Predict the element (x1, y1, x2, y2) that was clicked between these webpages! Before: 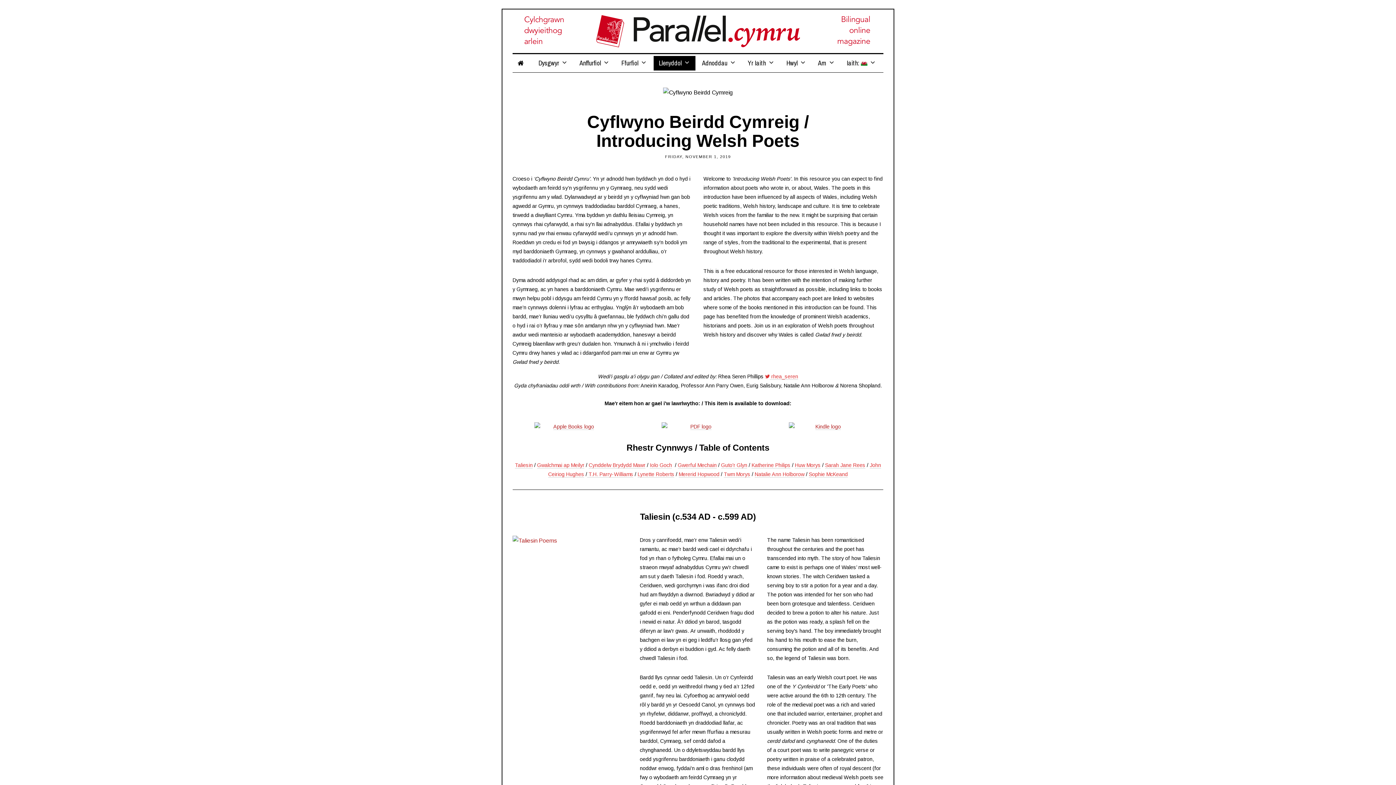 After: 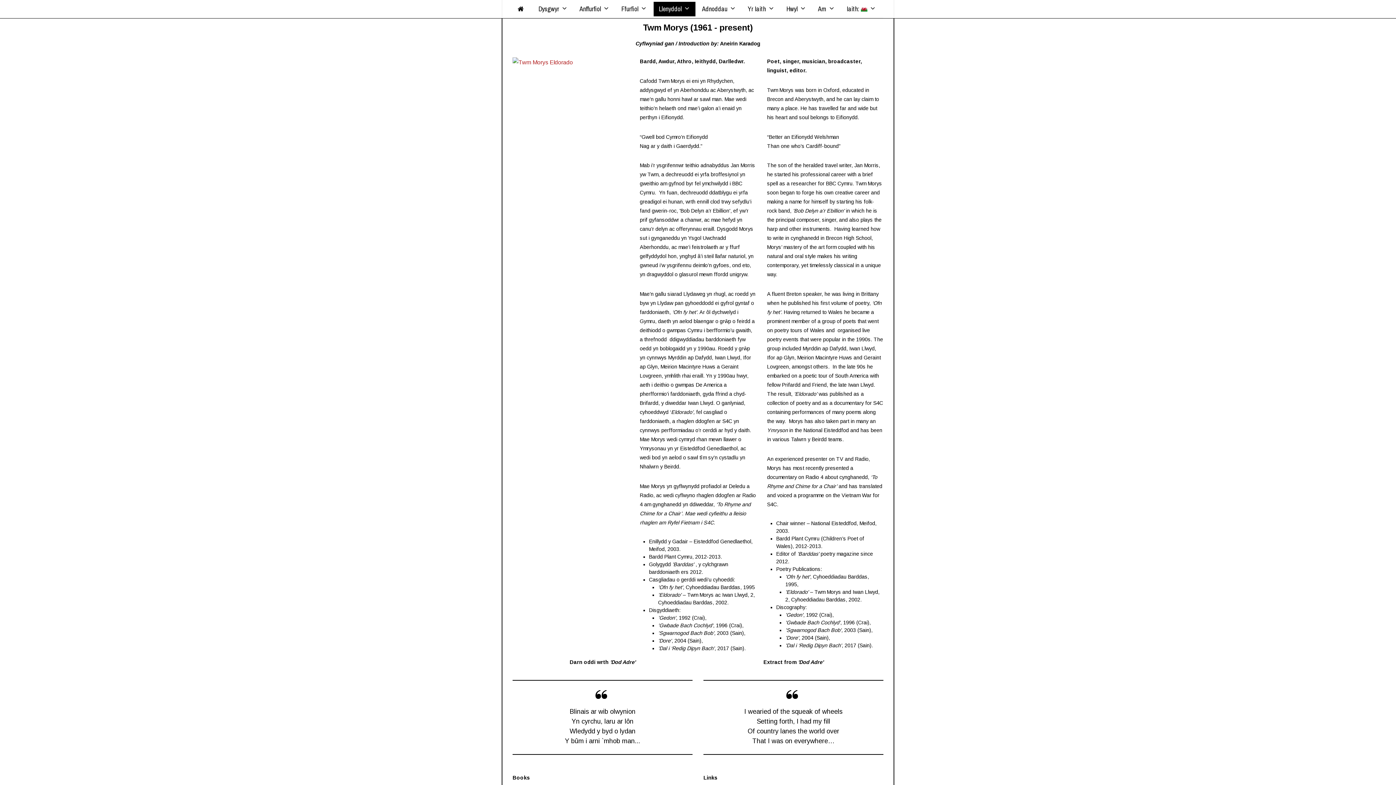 Action: label: Twm Morys bbox: (724, 471, 750, 477)